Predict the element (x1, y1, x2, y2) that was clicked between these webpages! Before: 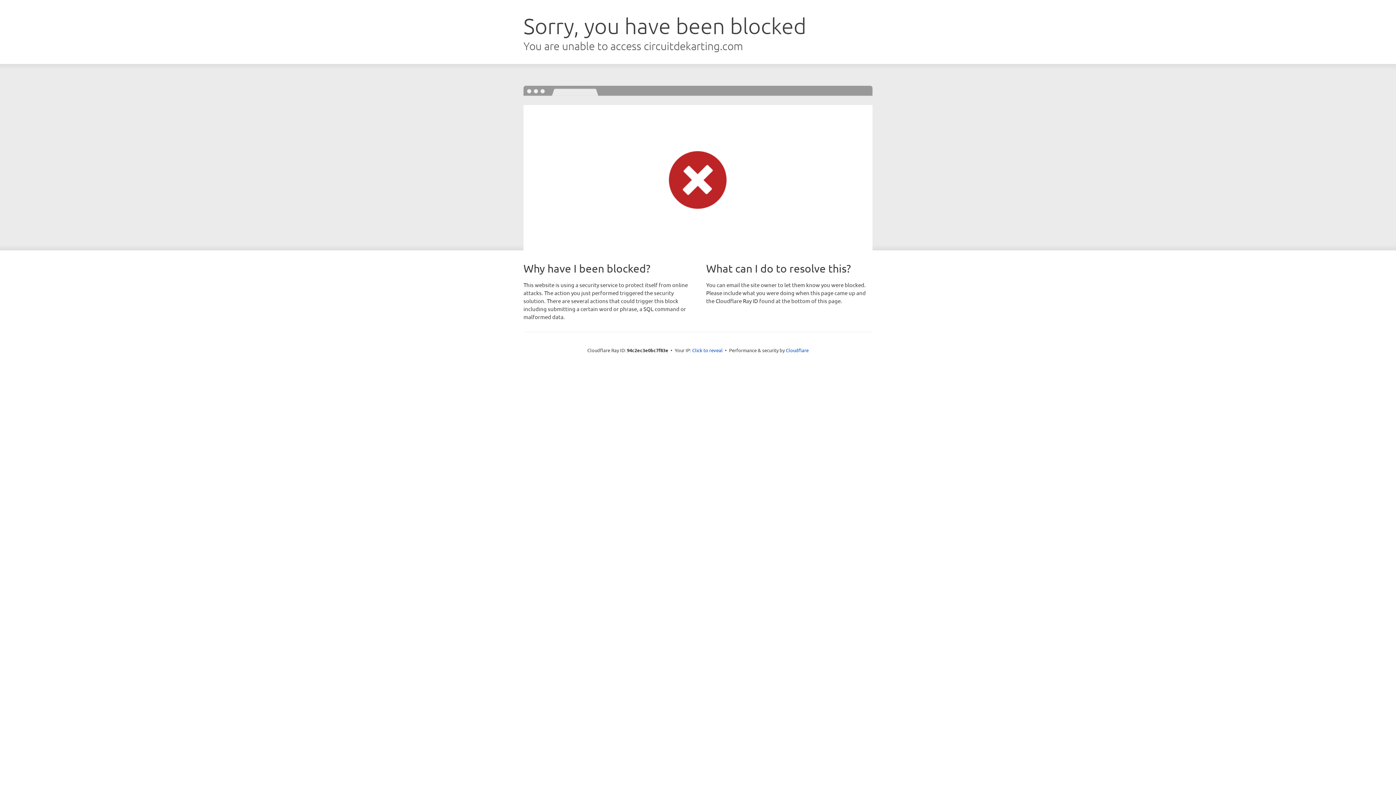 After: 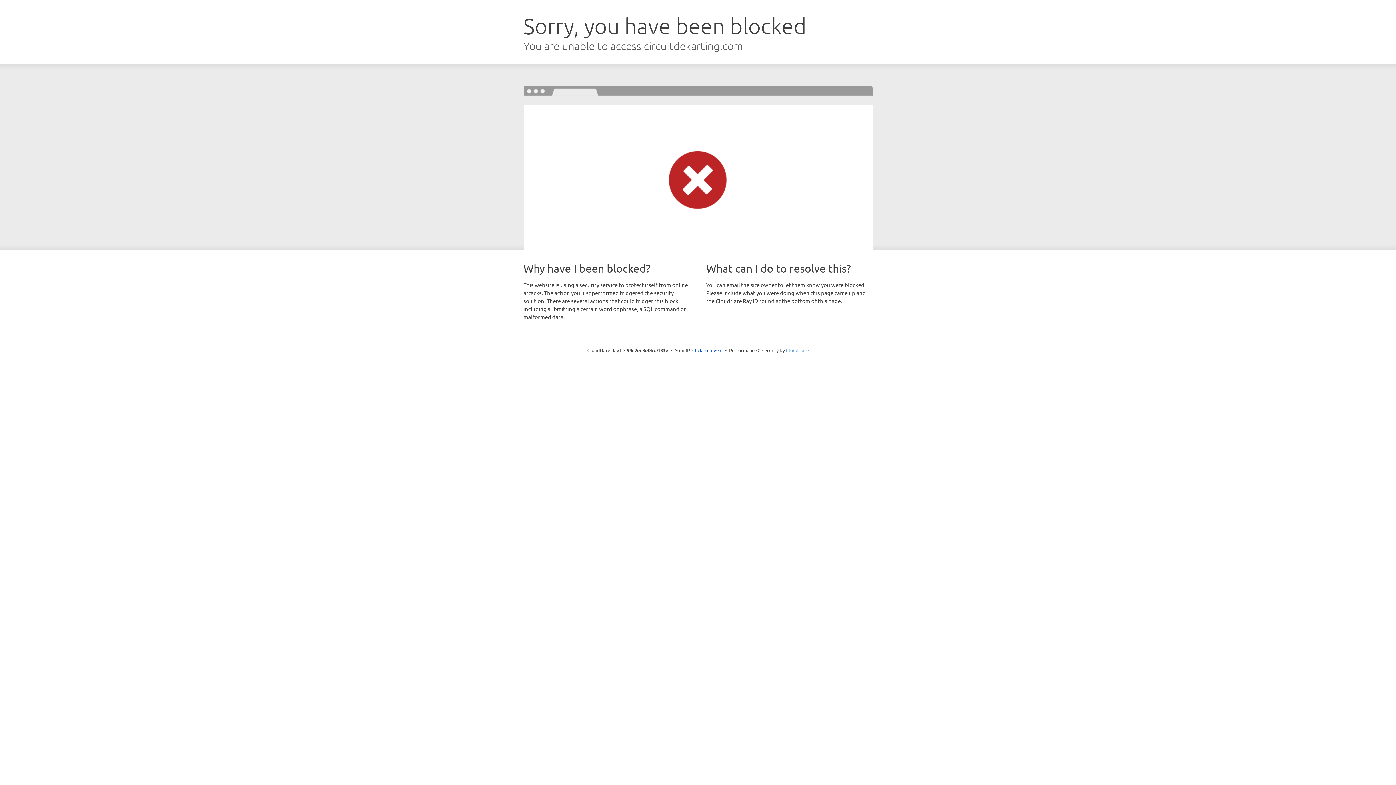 Action: label: Cloudflare bbox: (786, 347, 808, 353)